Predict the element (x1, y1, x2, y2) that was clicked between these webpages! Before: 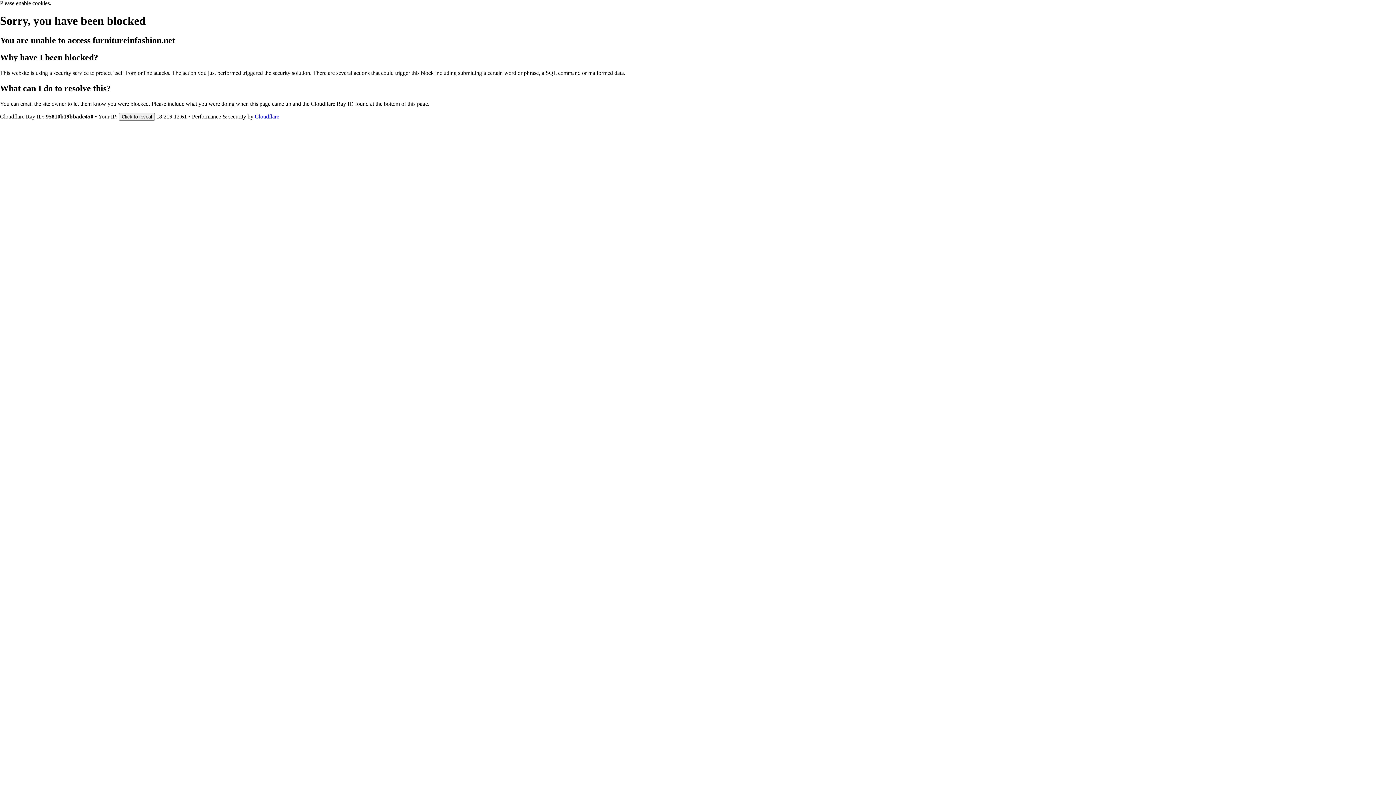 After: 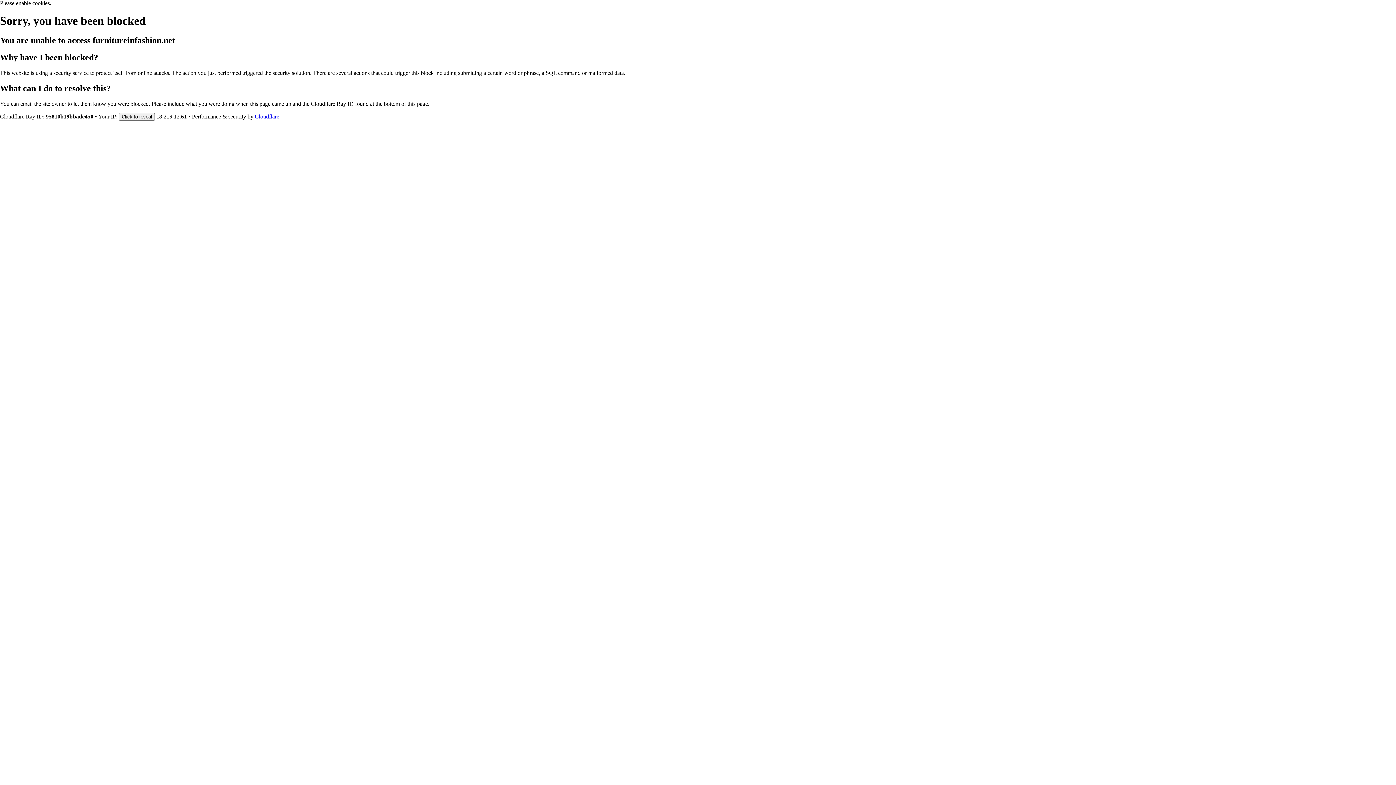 Action: bbox: (254, 113, 279, 119) label: Cloudflare